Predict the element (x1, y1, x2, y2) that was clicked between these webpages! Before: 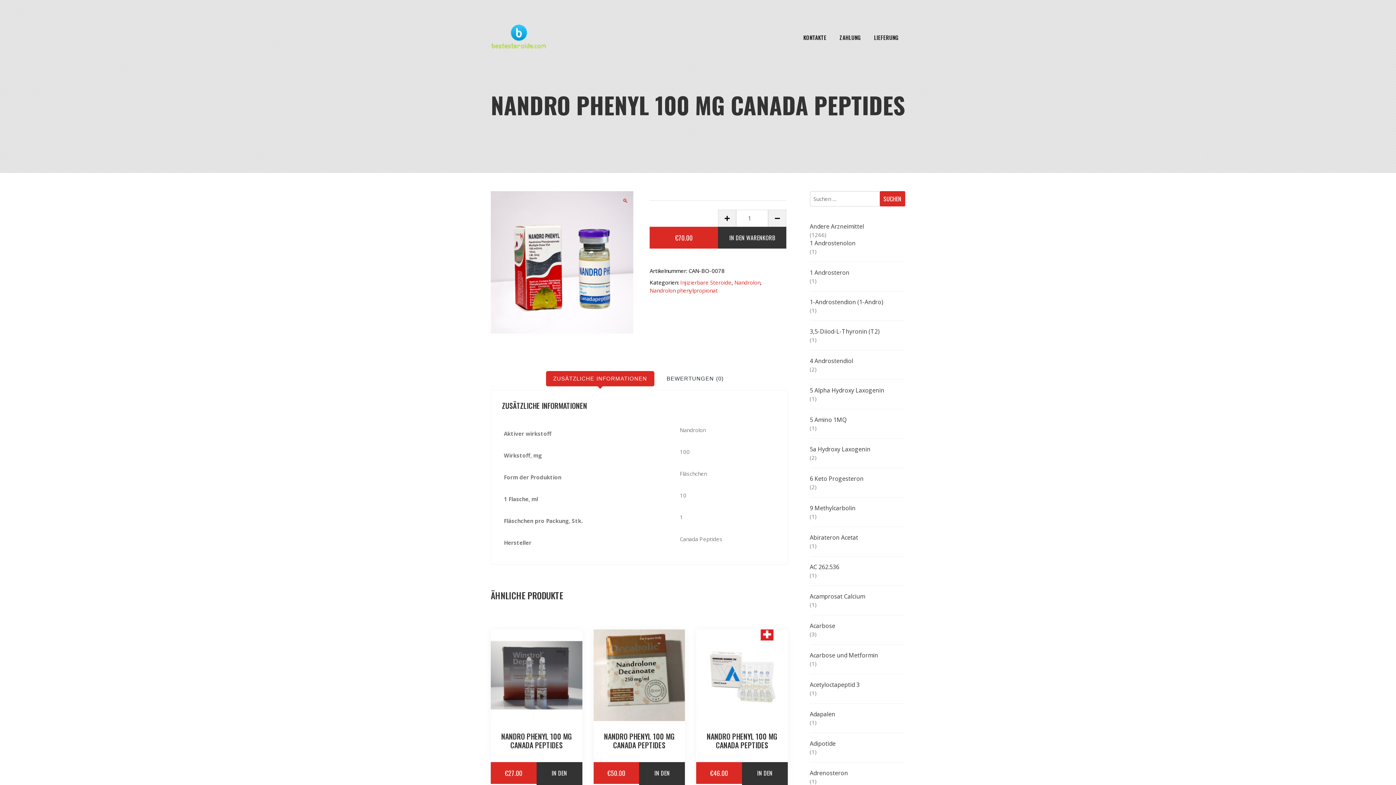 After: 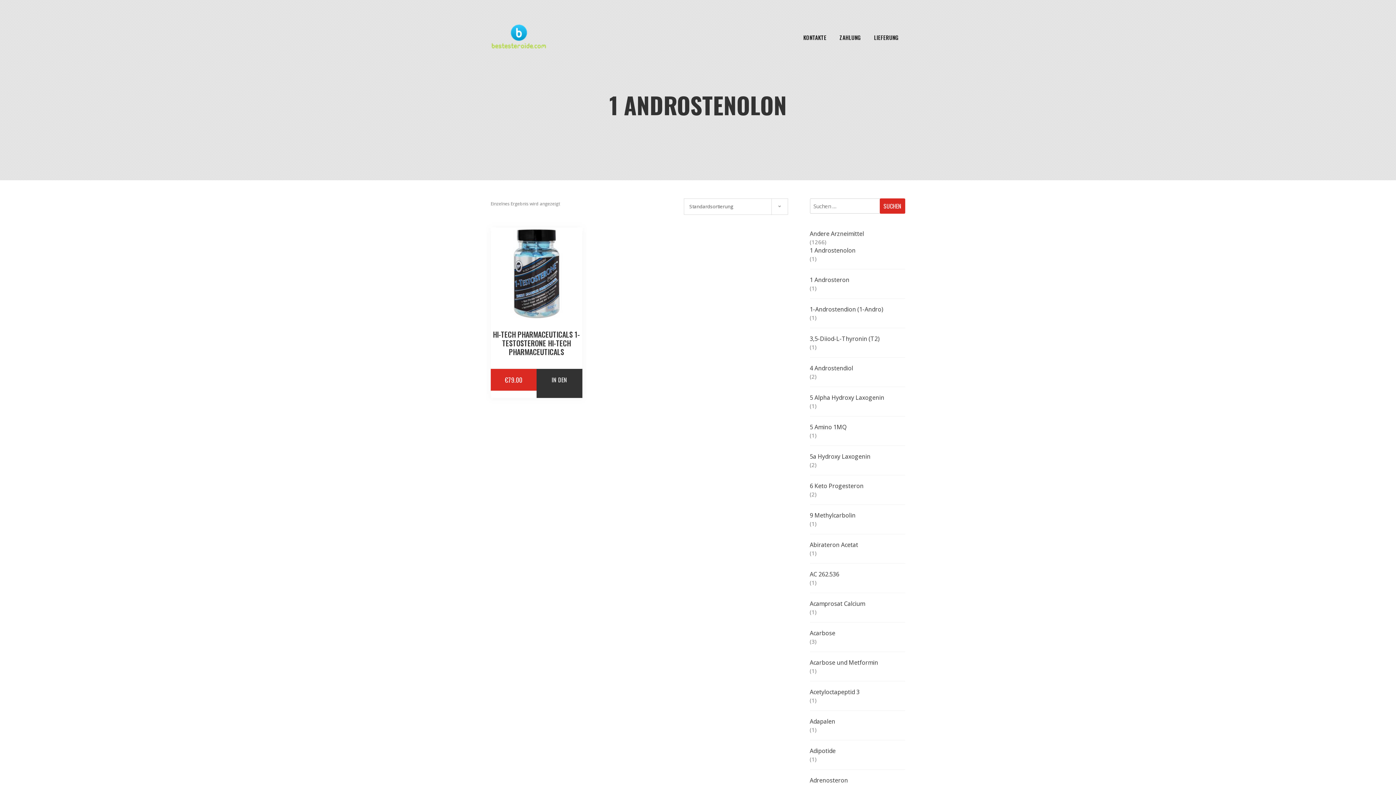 Action: bbox: (810, 238, 905, 247) label: 1 Androstenolon